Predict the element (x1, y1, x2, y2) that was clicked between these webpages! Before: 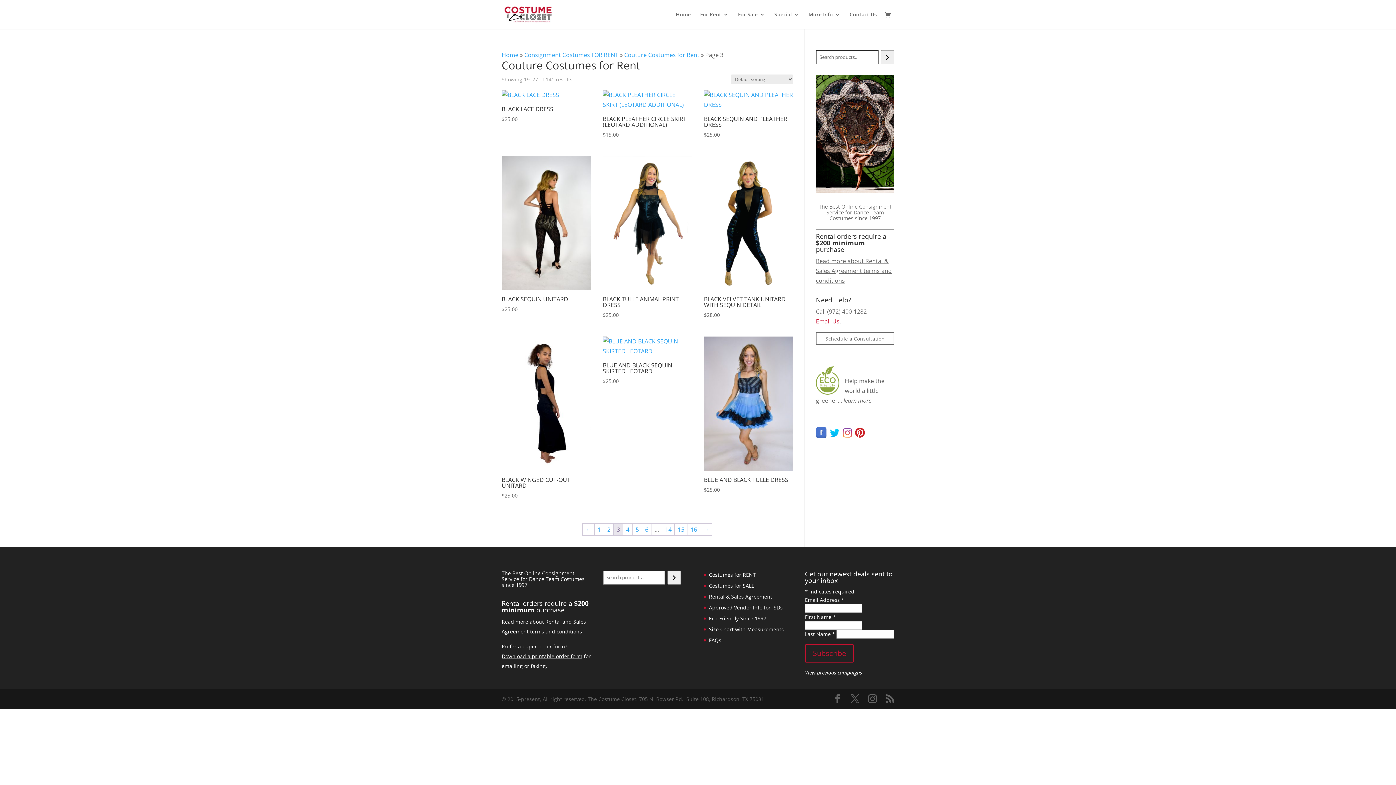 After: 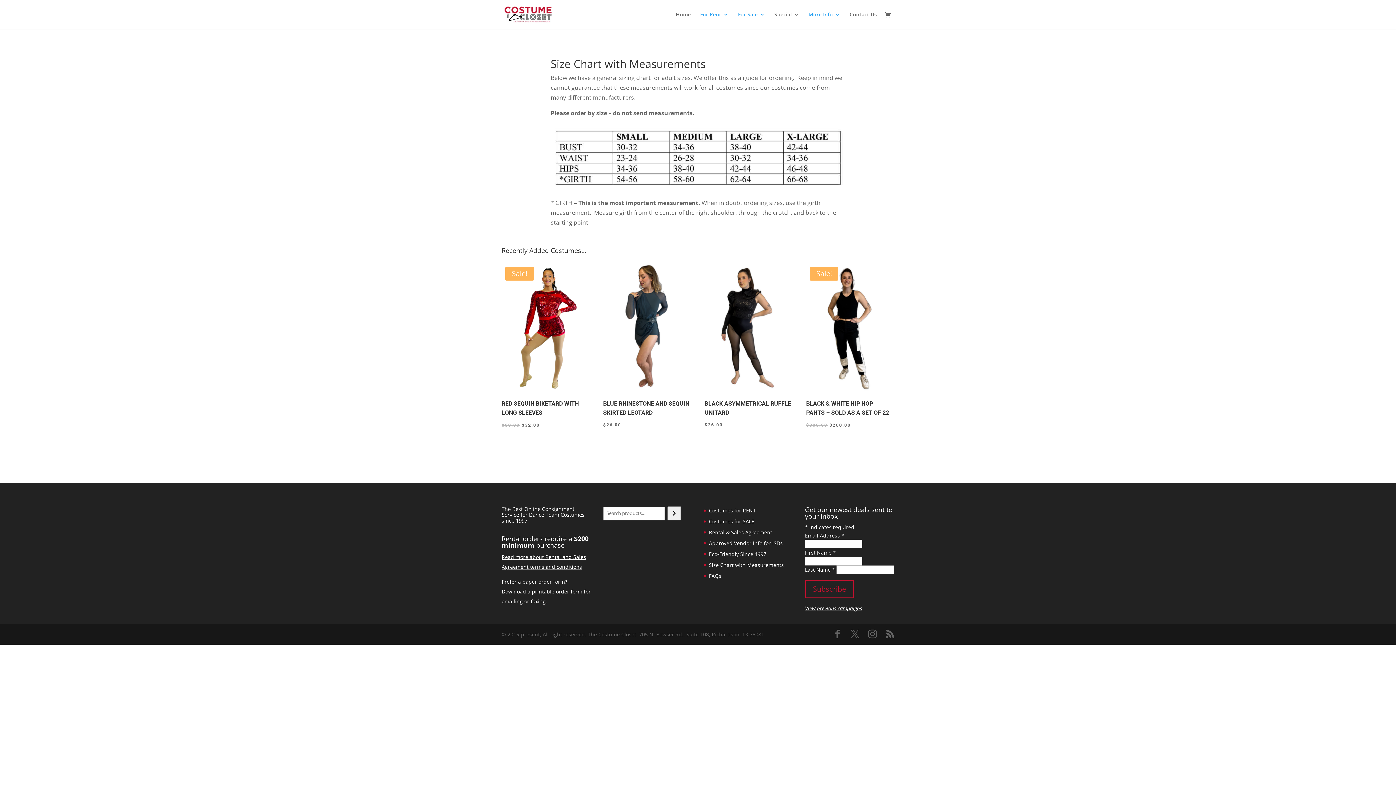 Action: label: Size Chart with Measurements bbox: (709, 626, 784, 633)